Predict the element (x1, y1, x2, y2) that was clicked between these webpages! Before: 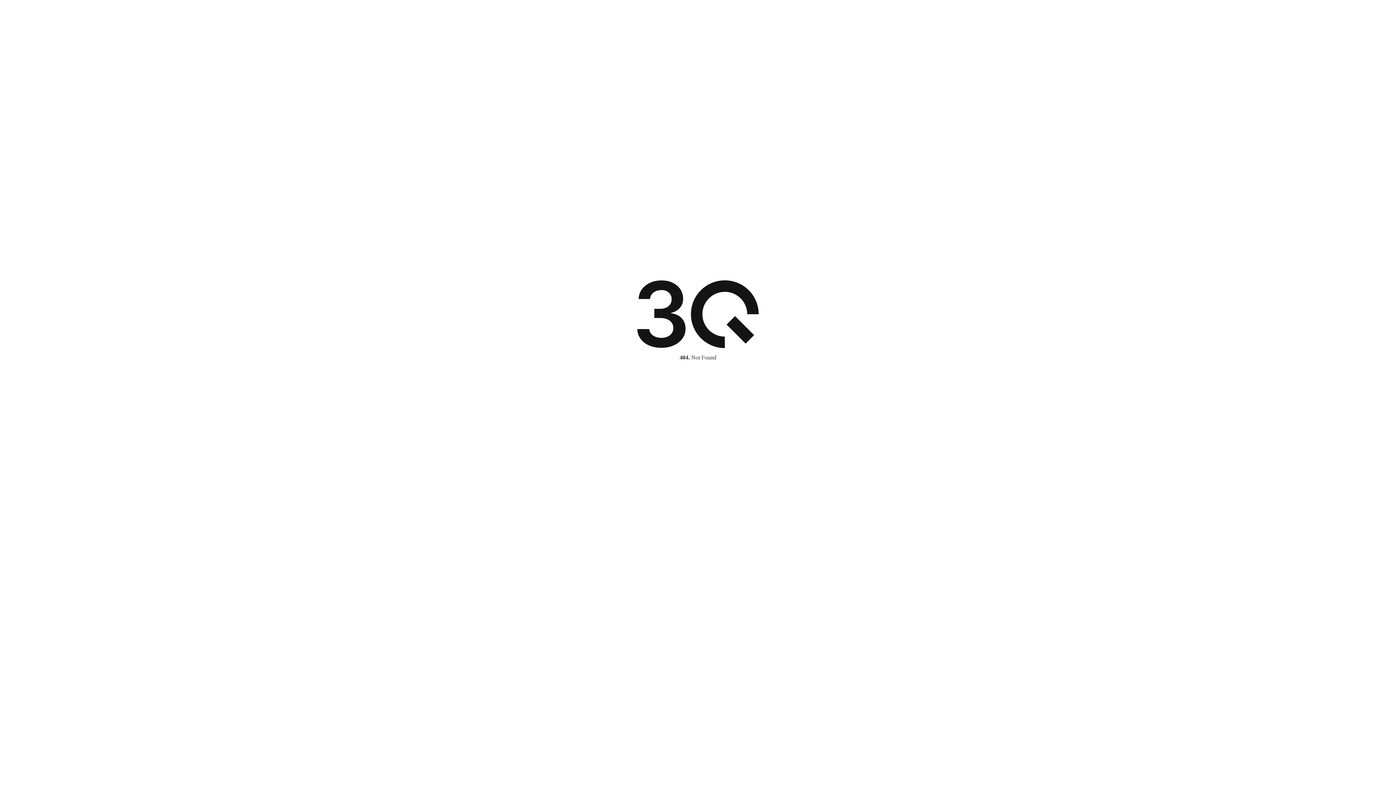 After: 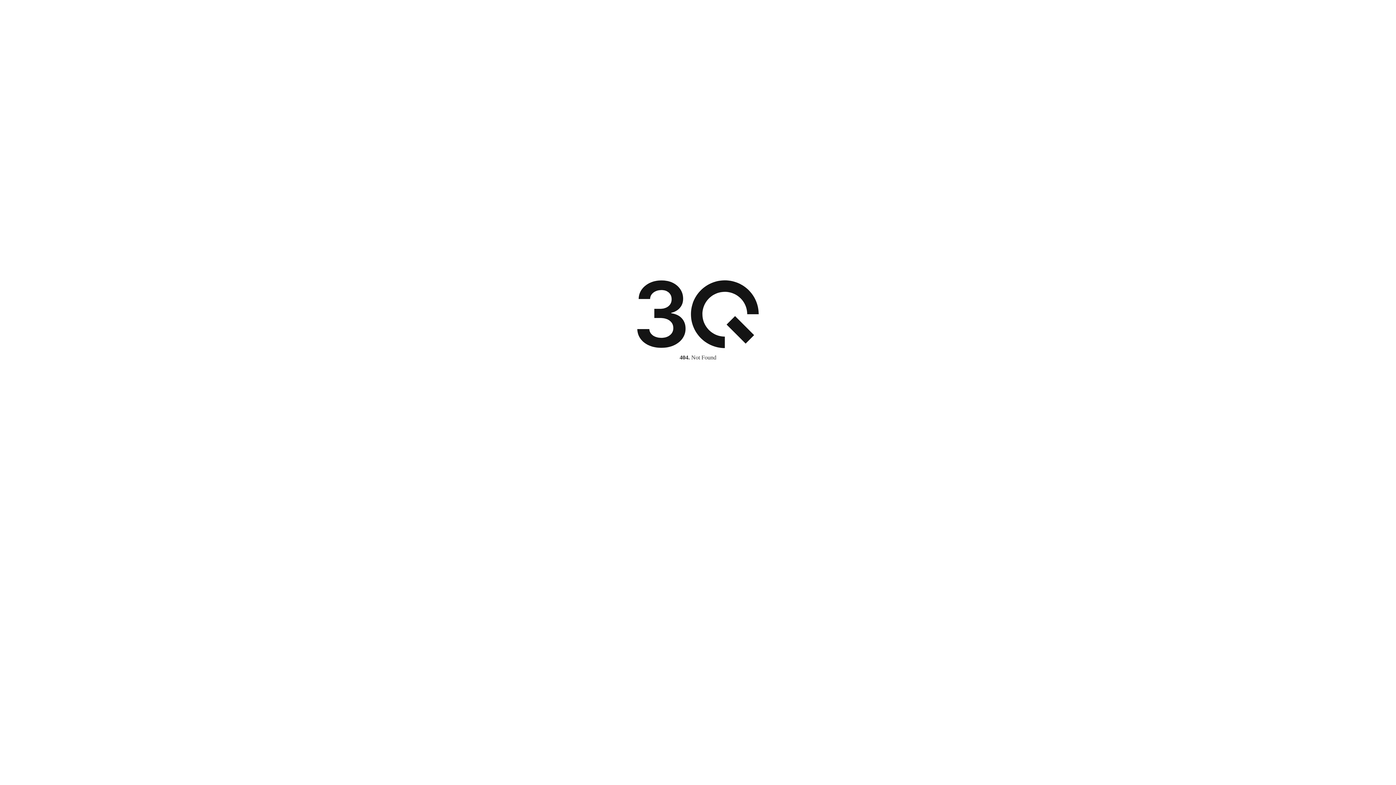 Action: bbox: (637, 342, 758, 349)